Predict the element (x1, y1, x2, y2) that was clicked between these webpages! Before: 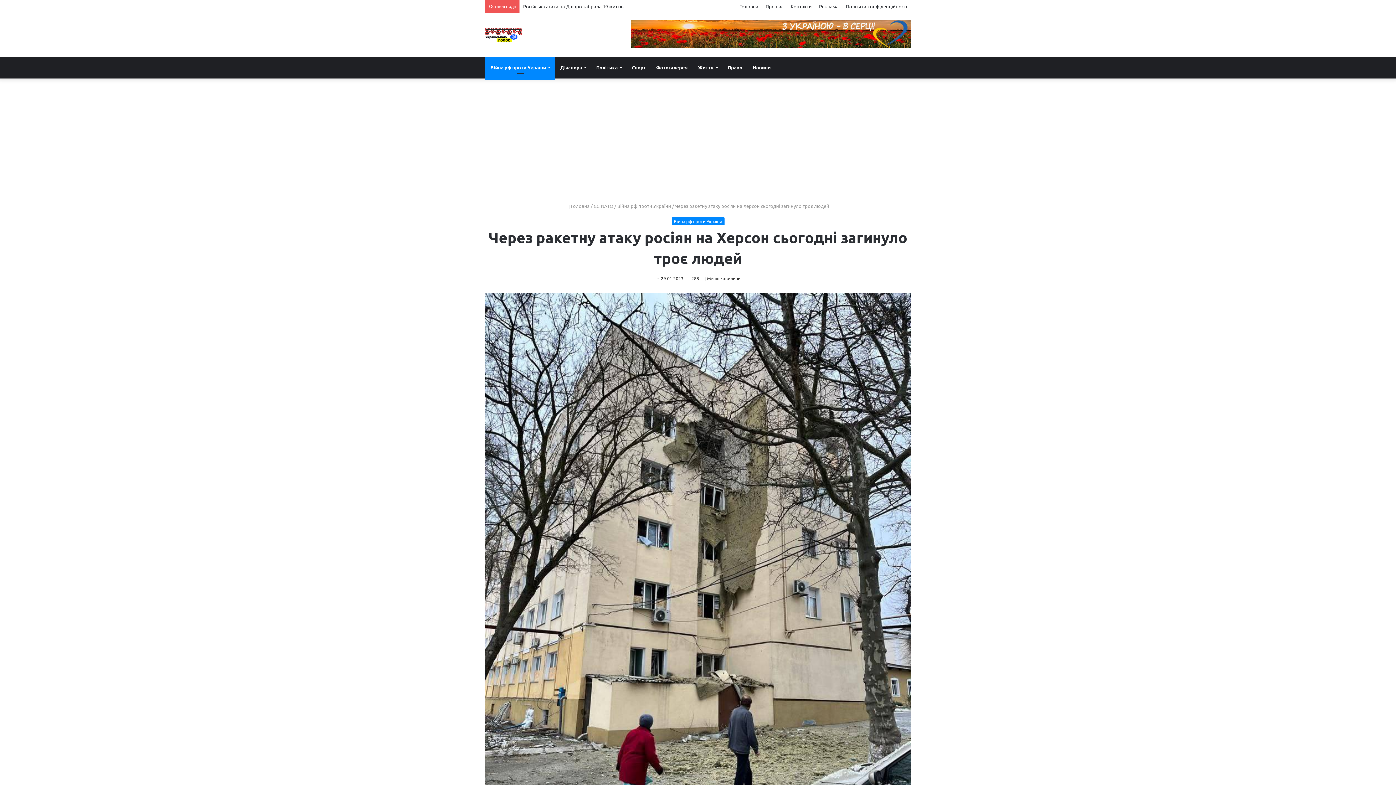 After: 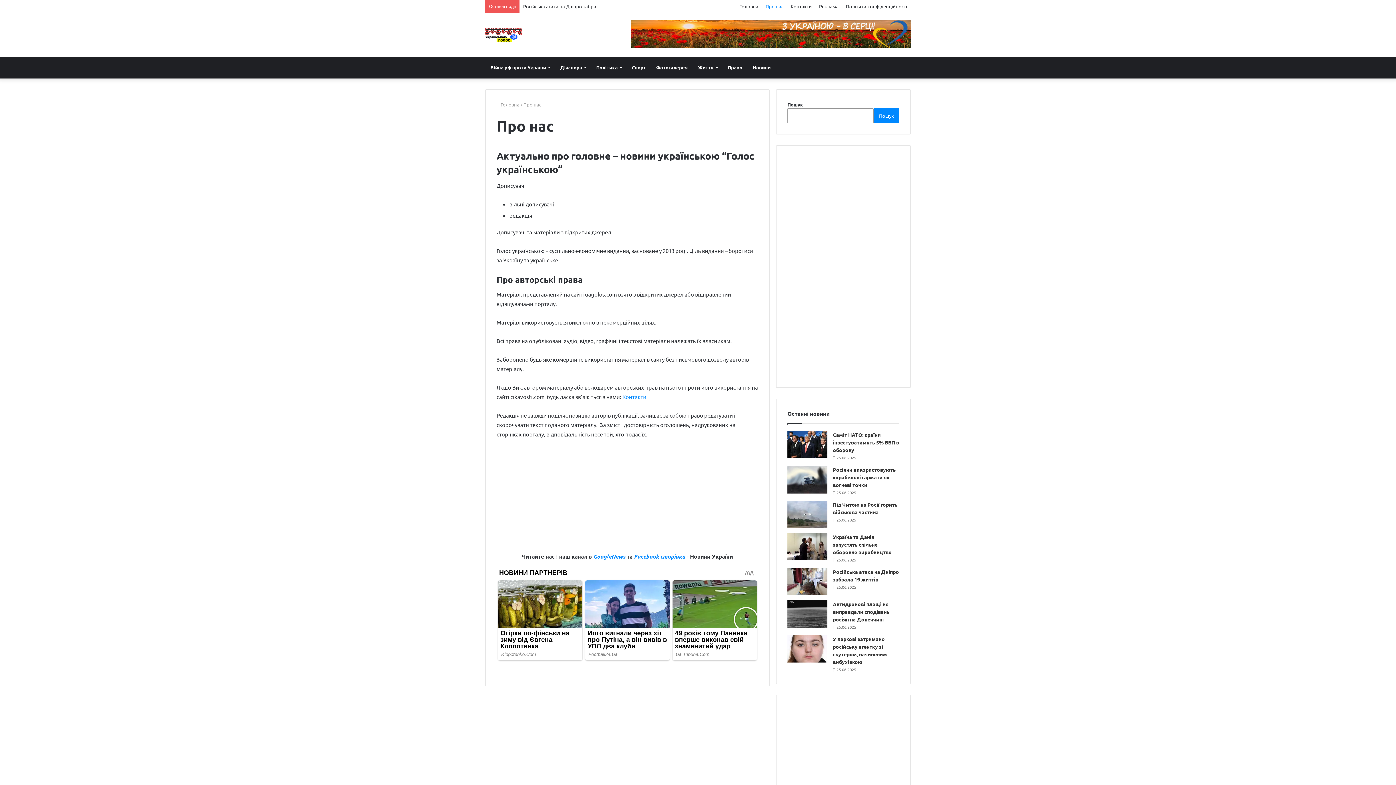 Action: bbox: (762, 0, 787, 12) label: Про нас